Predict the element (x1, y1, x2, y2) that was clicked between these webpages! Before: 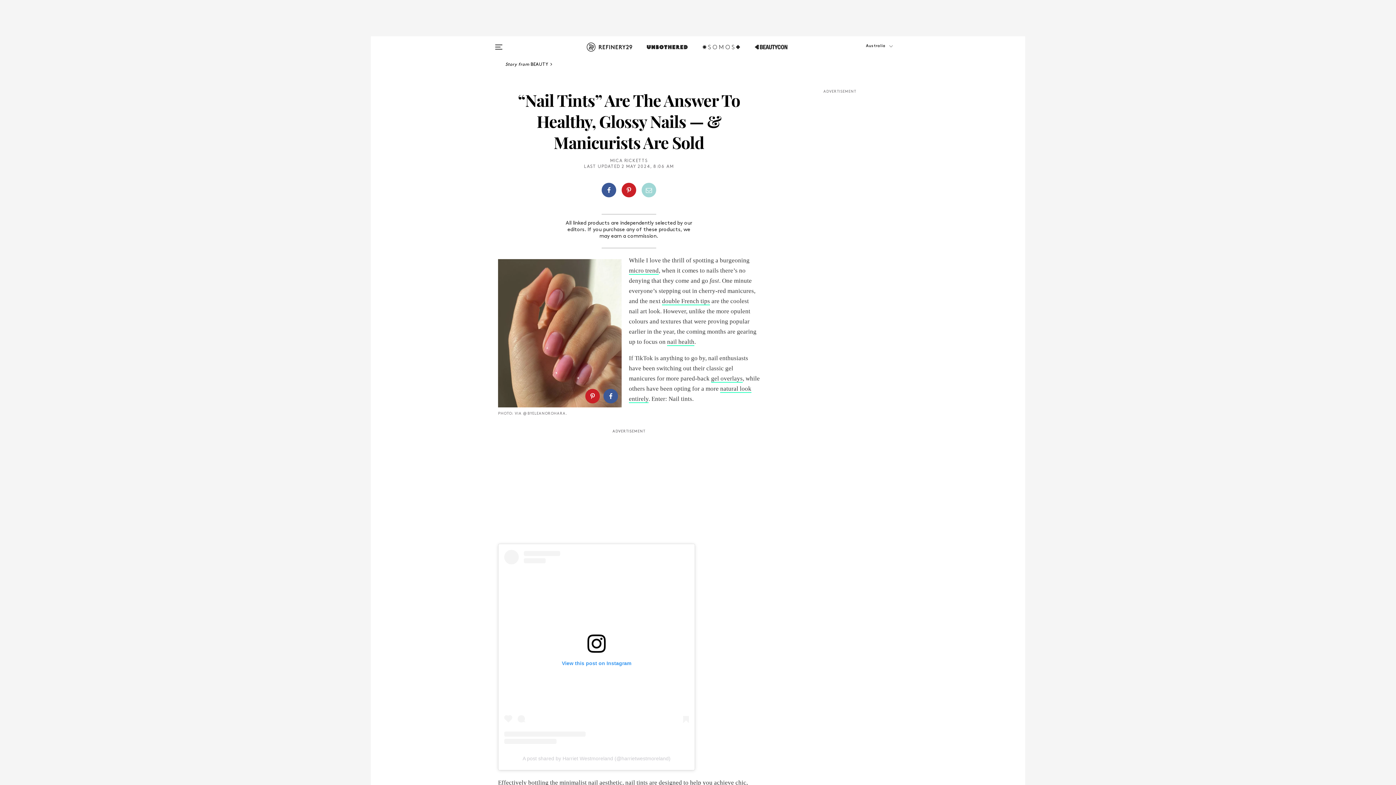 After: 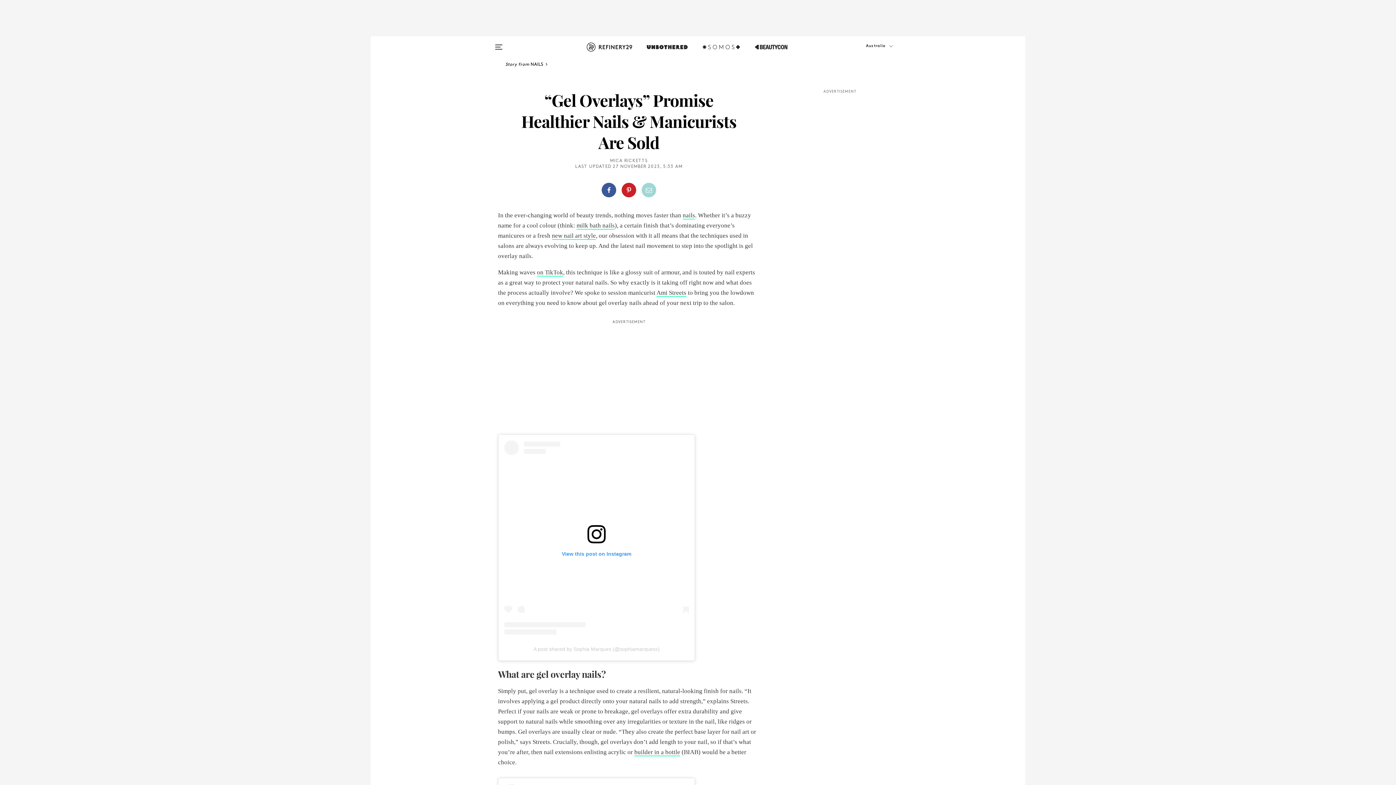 Action: bbox: (711, 375, 742, 383) label: gel overlays